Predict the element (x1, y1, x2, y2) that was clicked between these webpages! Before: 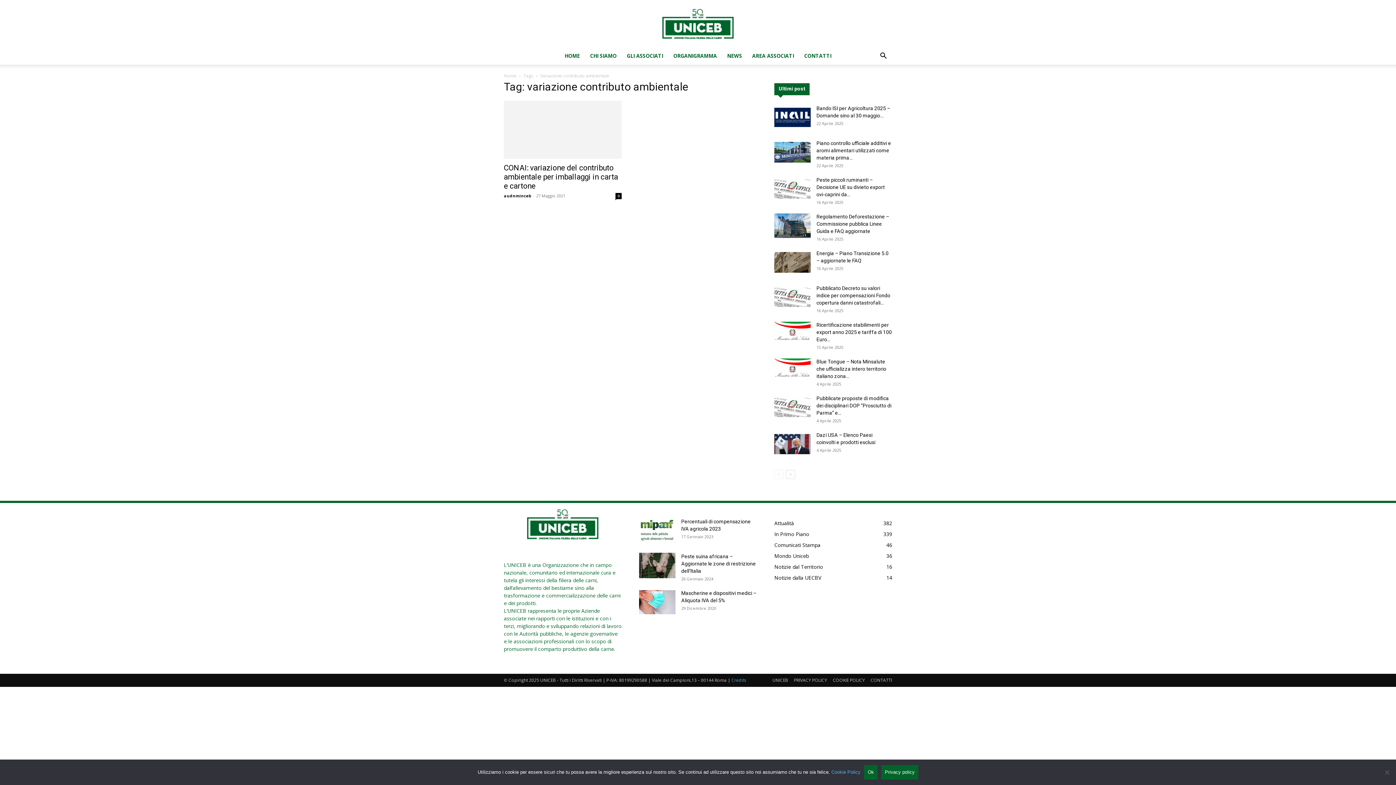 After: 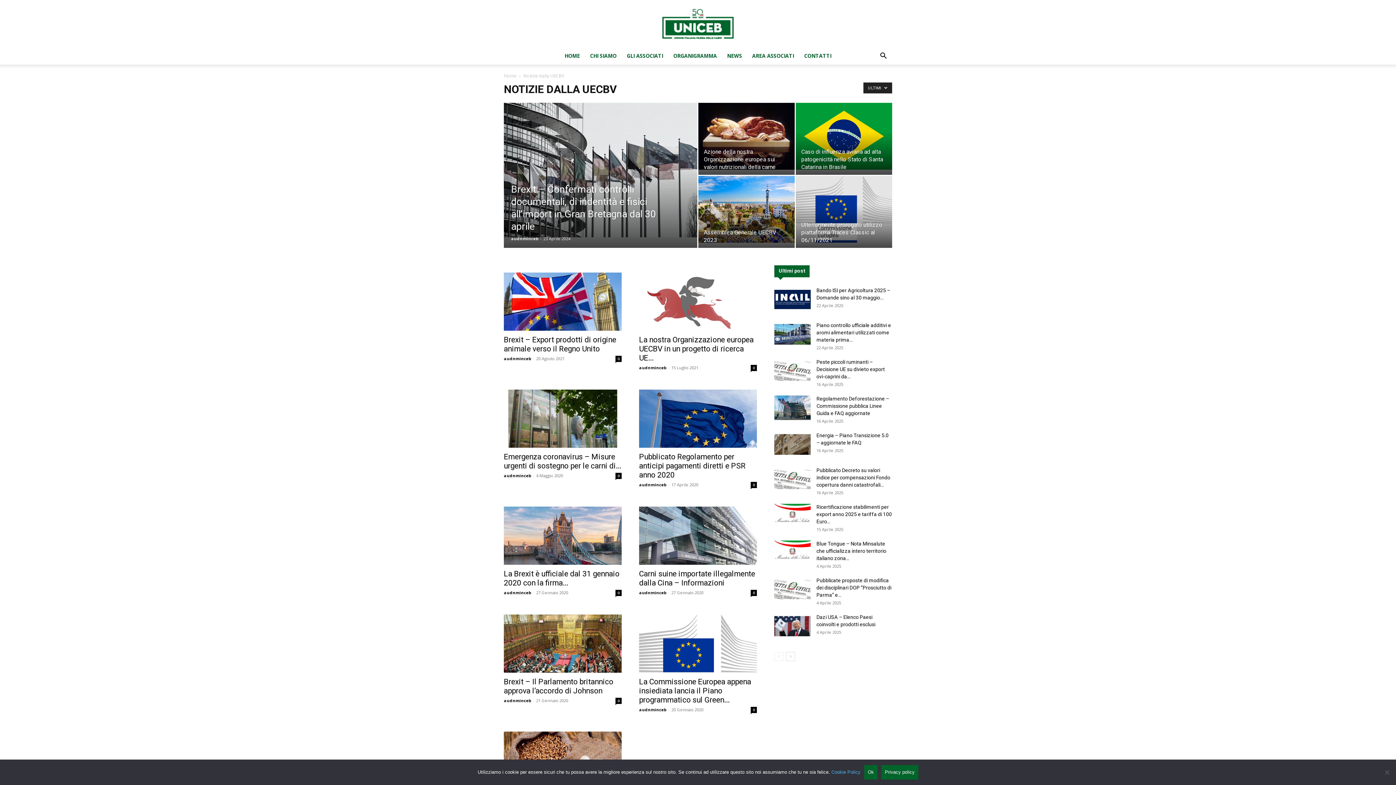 Action: bbox: (774, 574, 821, 581) label: Notizie dalla UECBV
14